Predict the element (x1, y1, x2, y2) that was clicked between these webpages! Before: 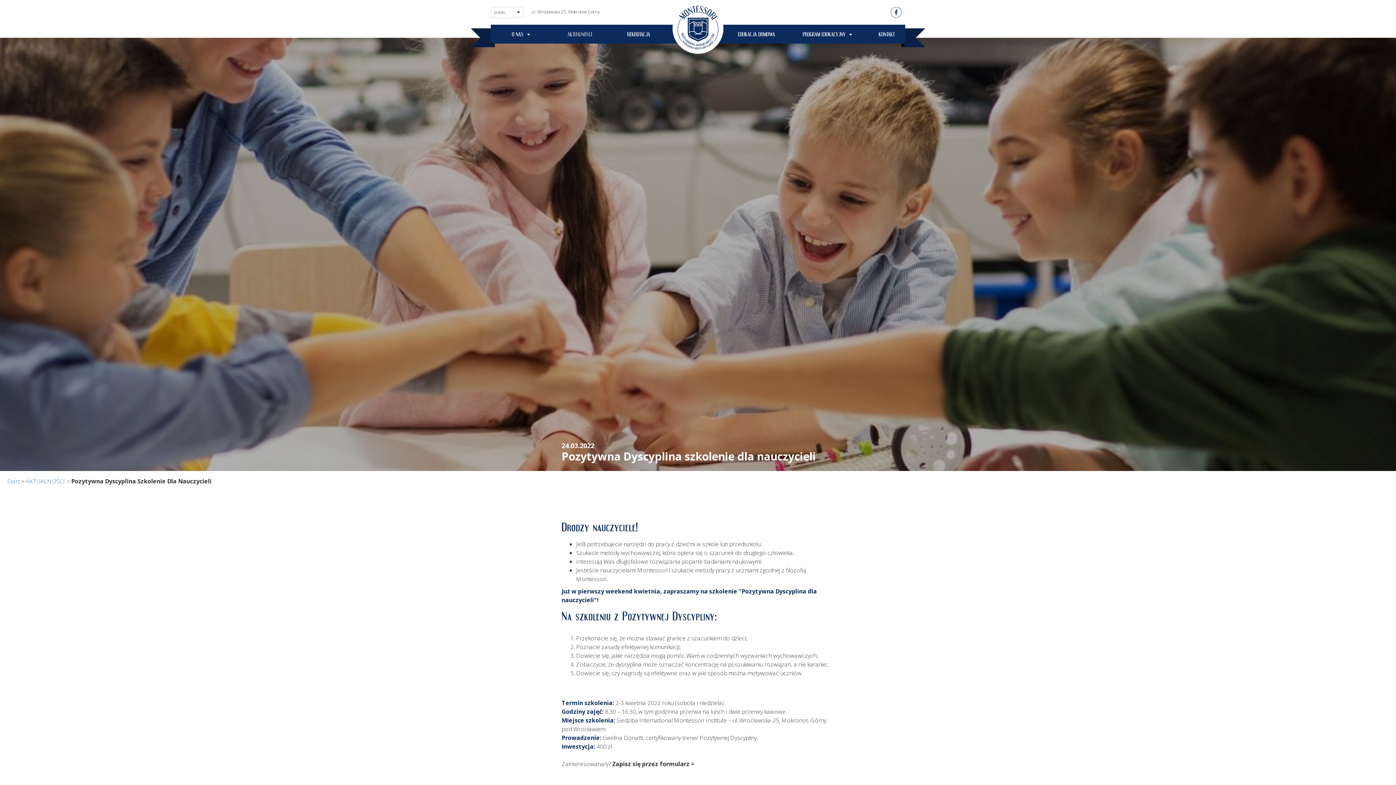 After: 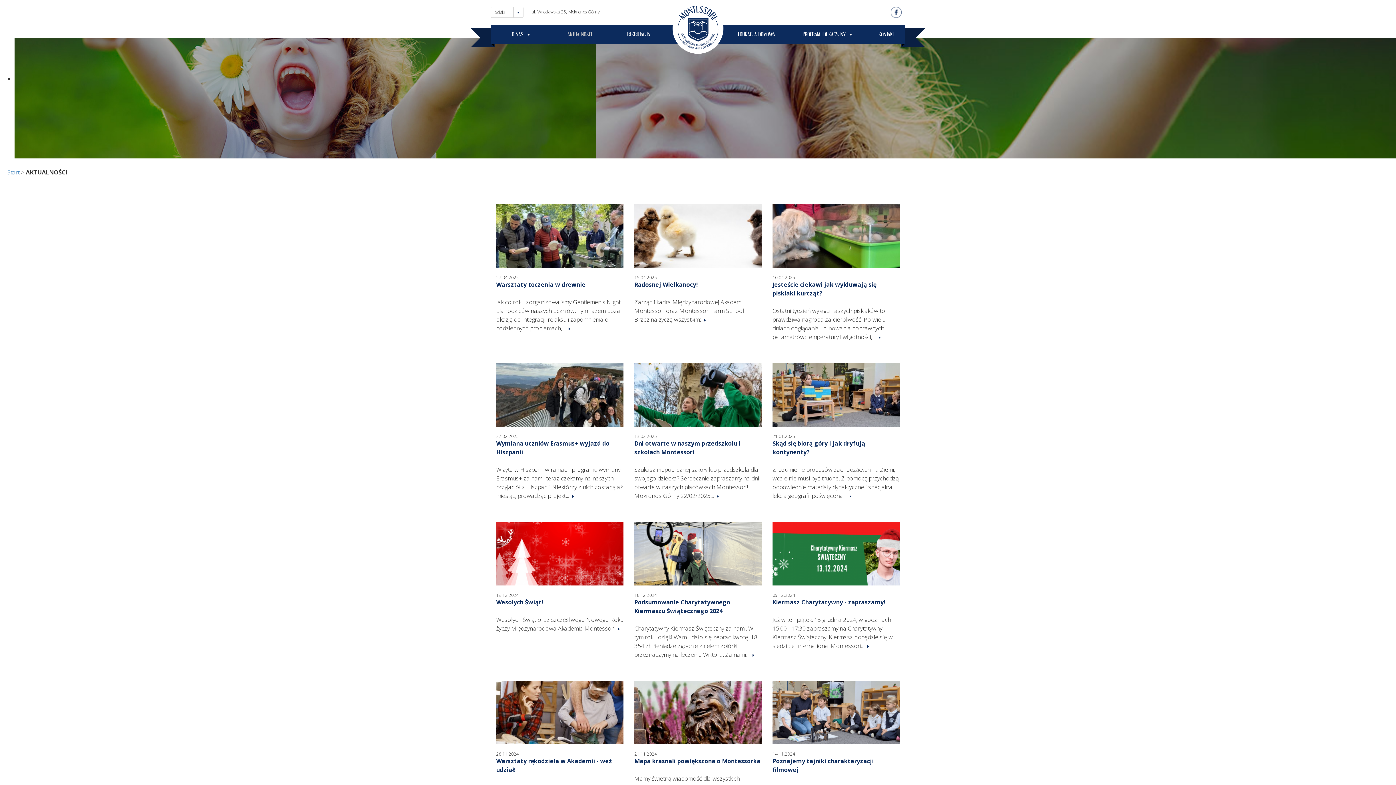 Action: label: AKTUALNOŚCI bbox: (25, 477, 65, 485)